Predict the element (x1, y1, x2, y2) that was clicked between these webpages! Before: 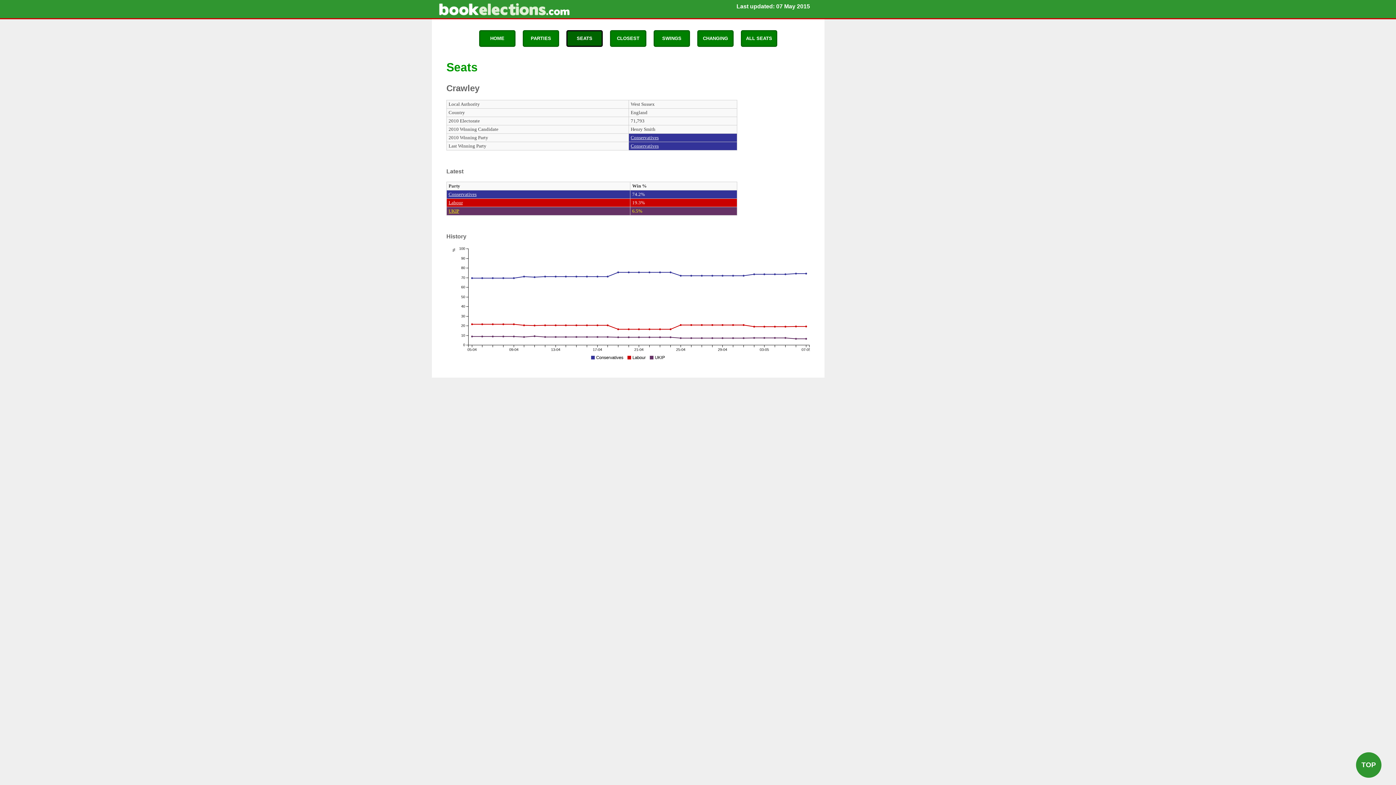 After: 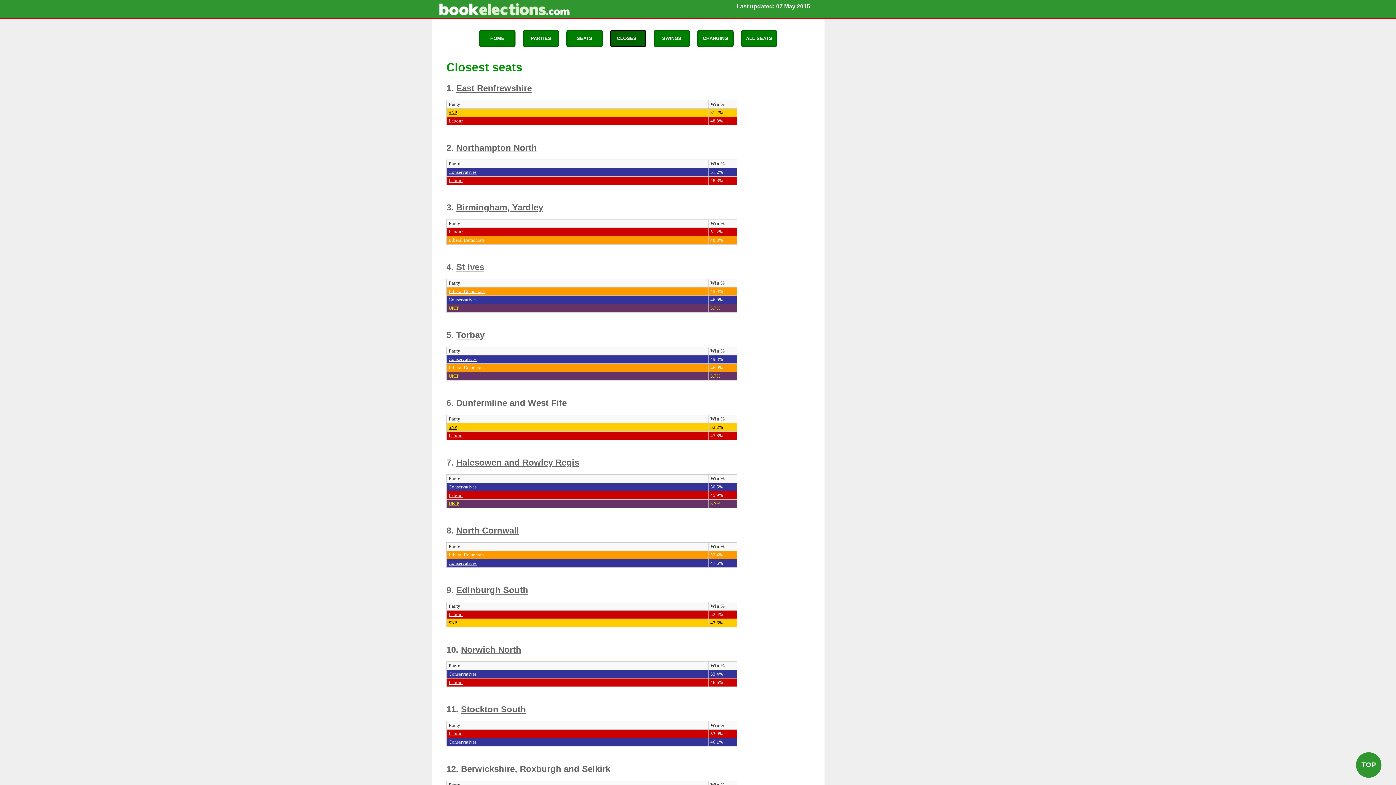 Action: label: CLOSEST bbox: (610, 30, 646, 46)